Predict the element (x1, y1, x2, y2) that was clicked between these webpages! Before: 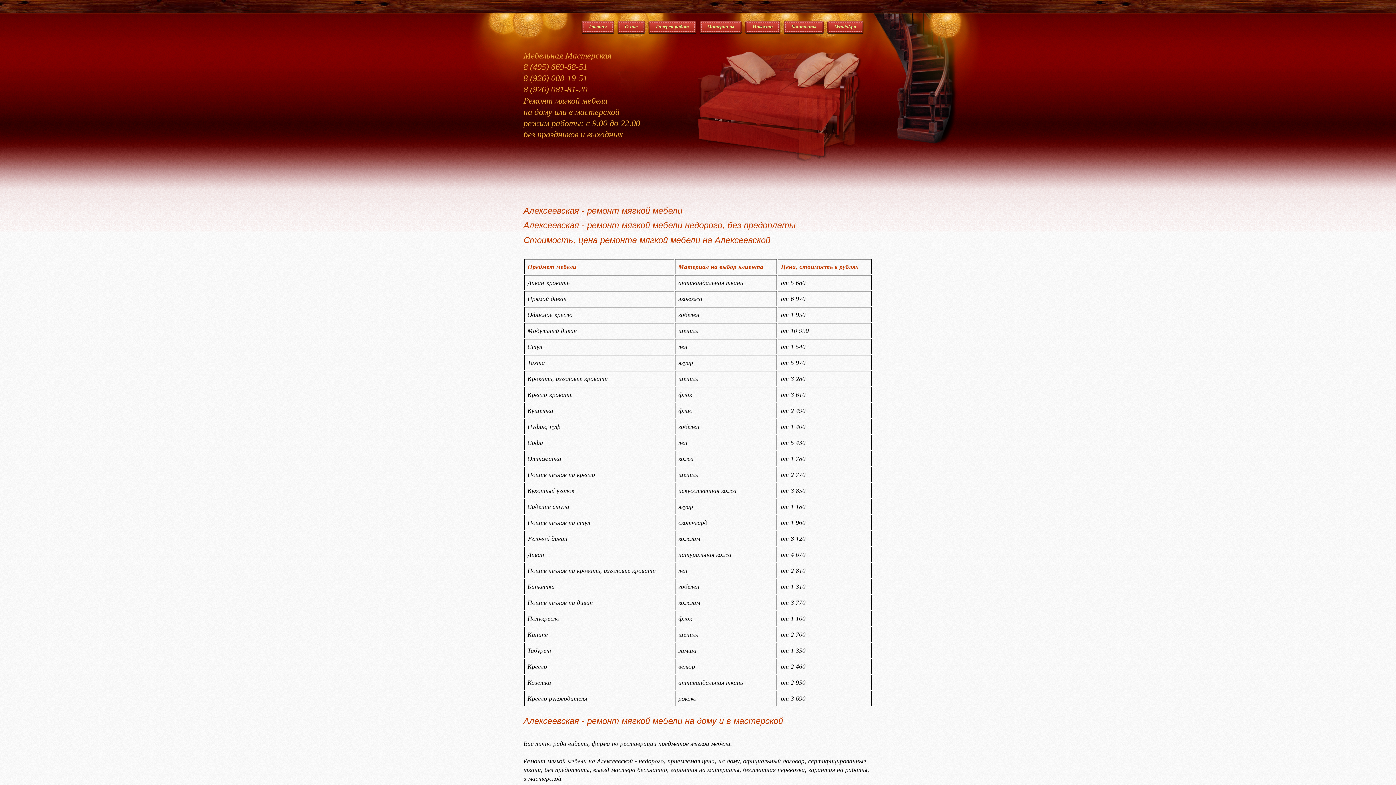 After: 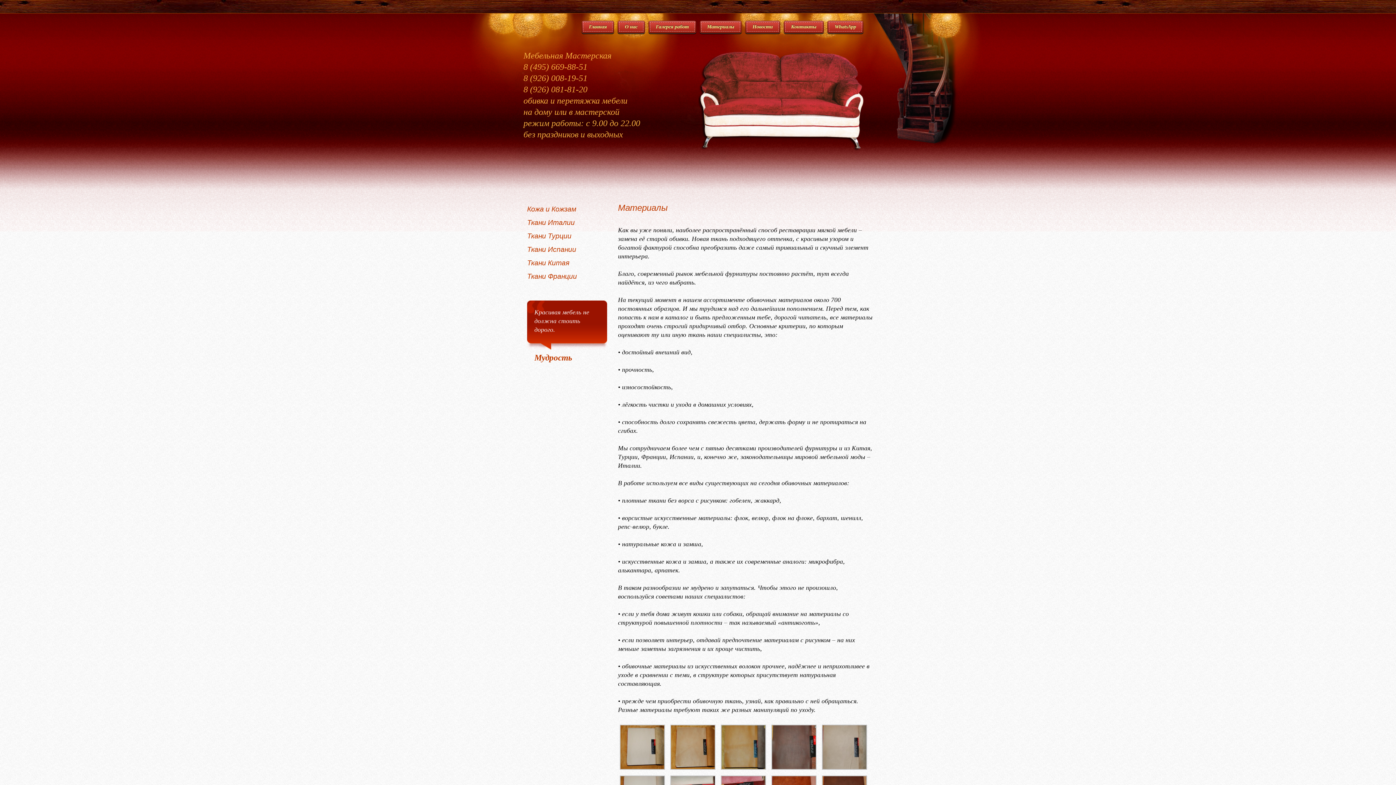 Action: label: Материалы bbox: (700, 20, 741, 33)